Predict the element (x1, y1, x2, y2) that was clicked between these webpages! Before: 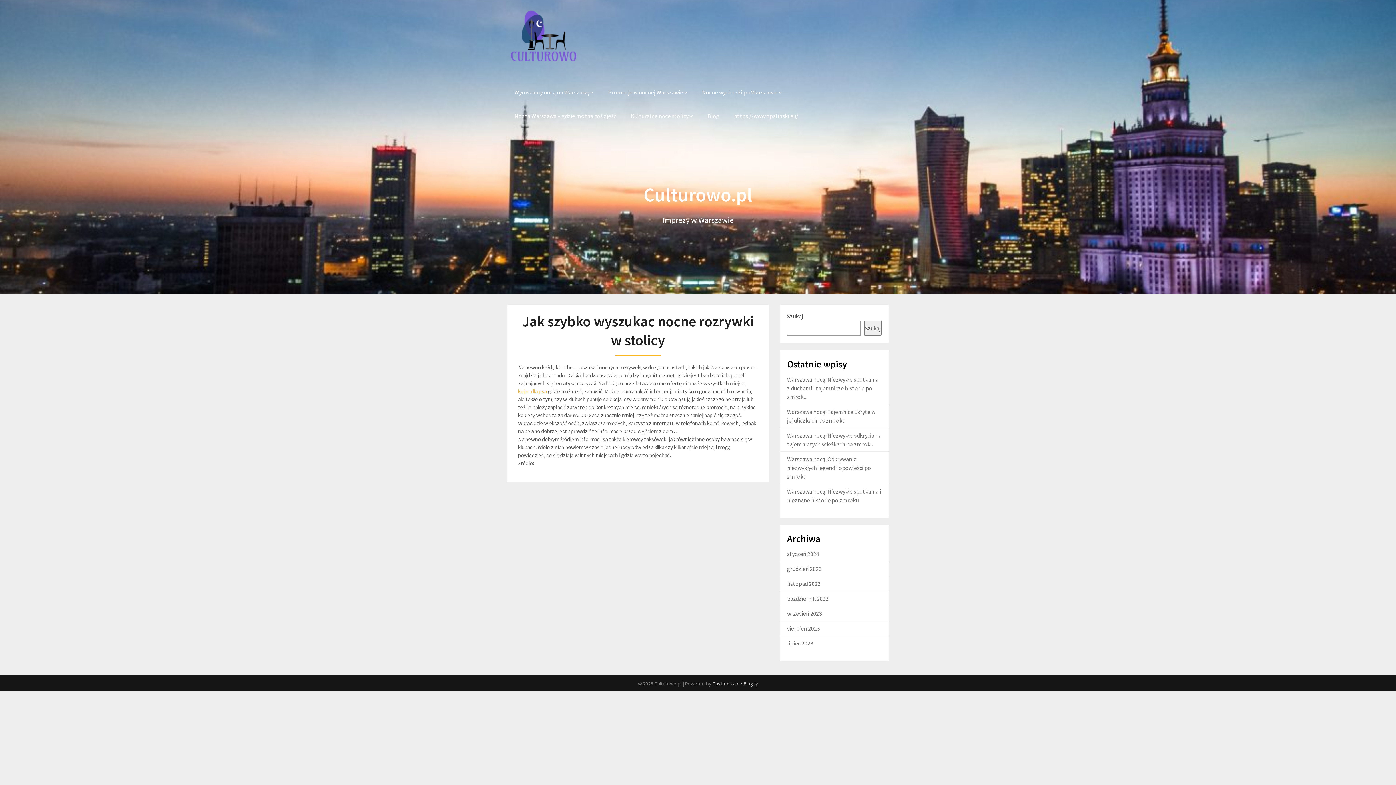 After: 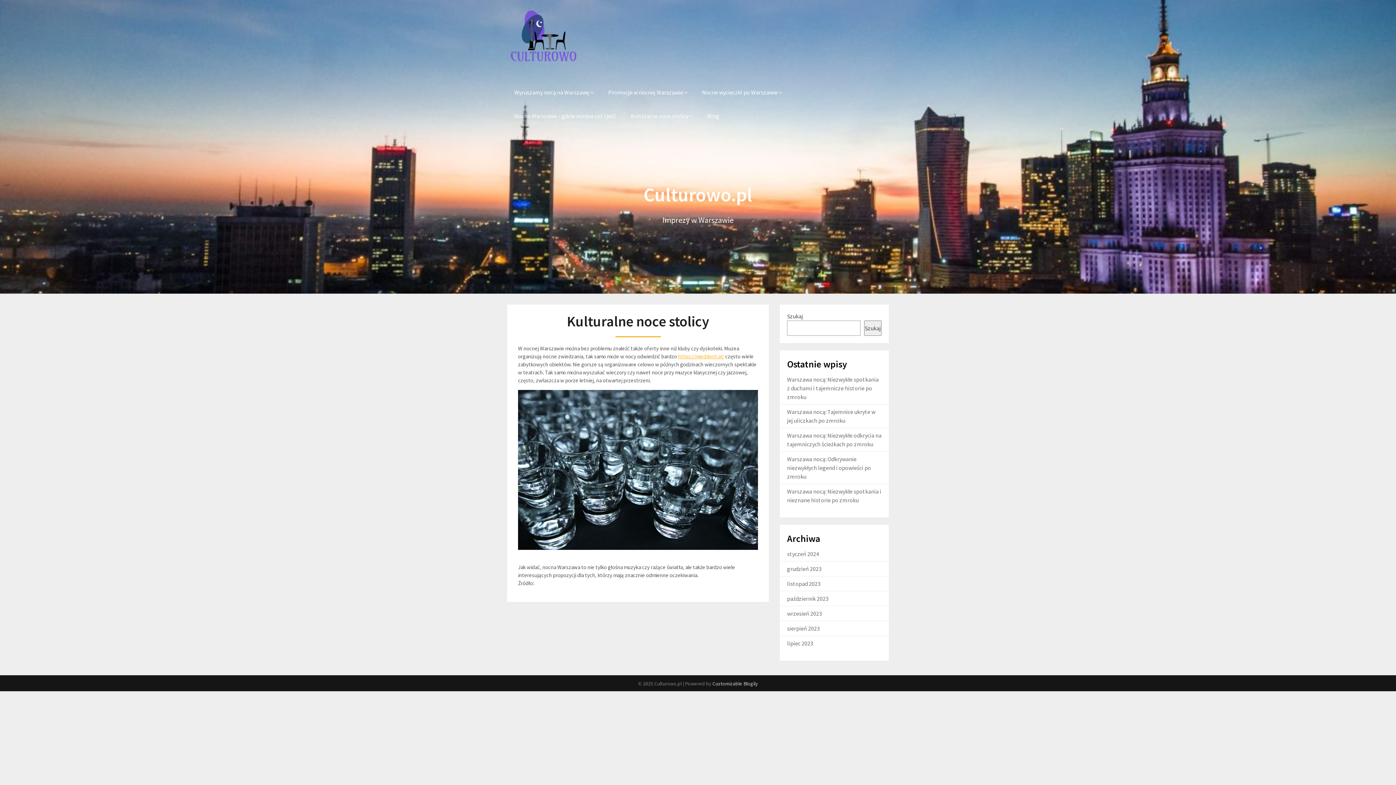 Action: bbox: (623, 104, 700, 128) label: Kulturalne noce stolicy